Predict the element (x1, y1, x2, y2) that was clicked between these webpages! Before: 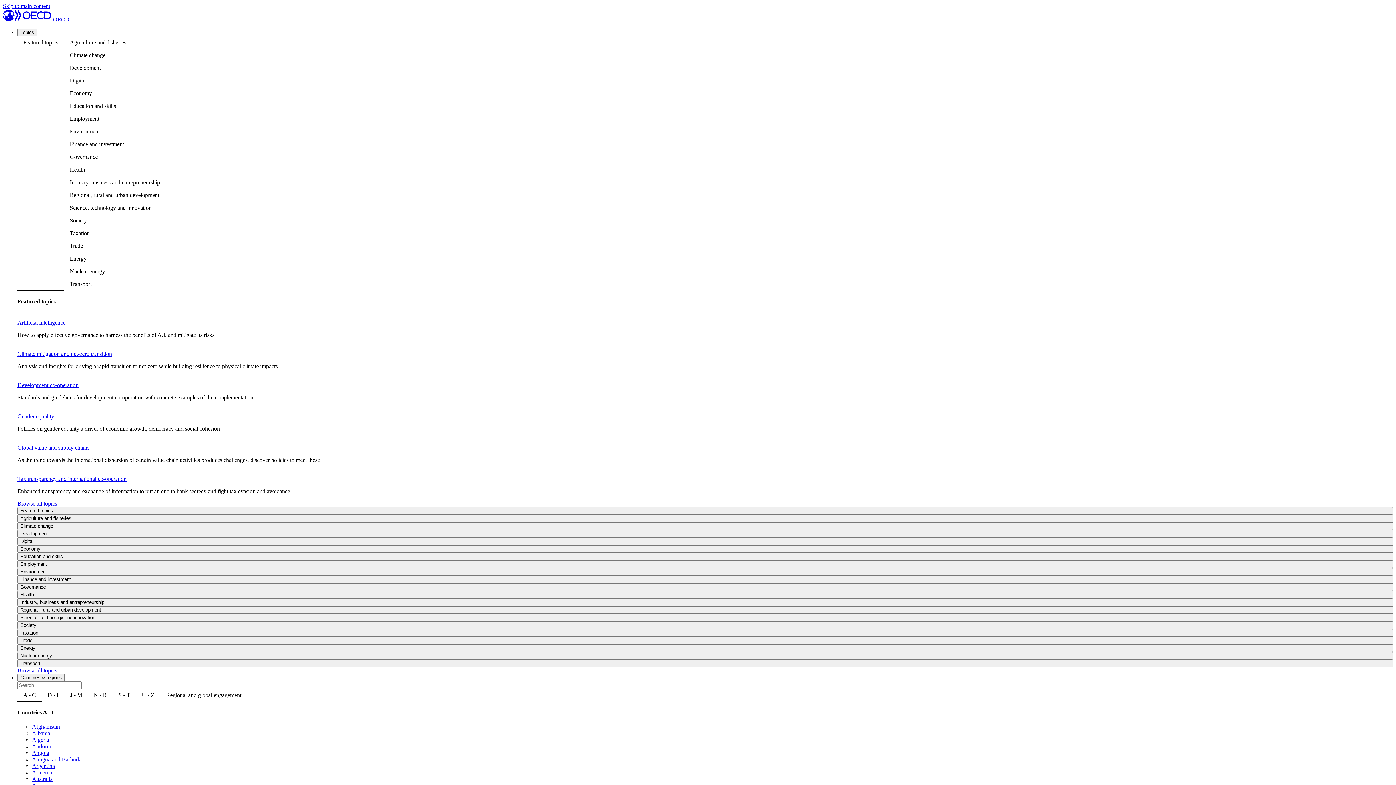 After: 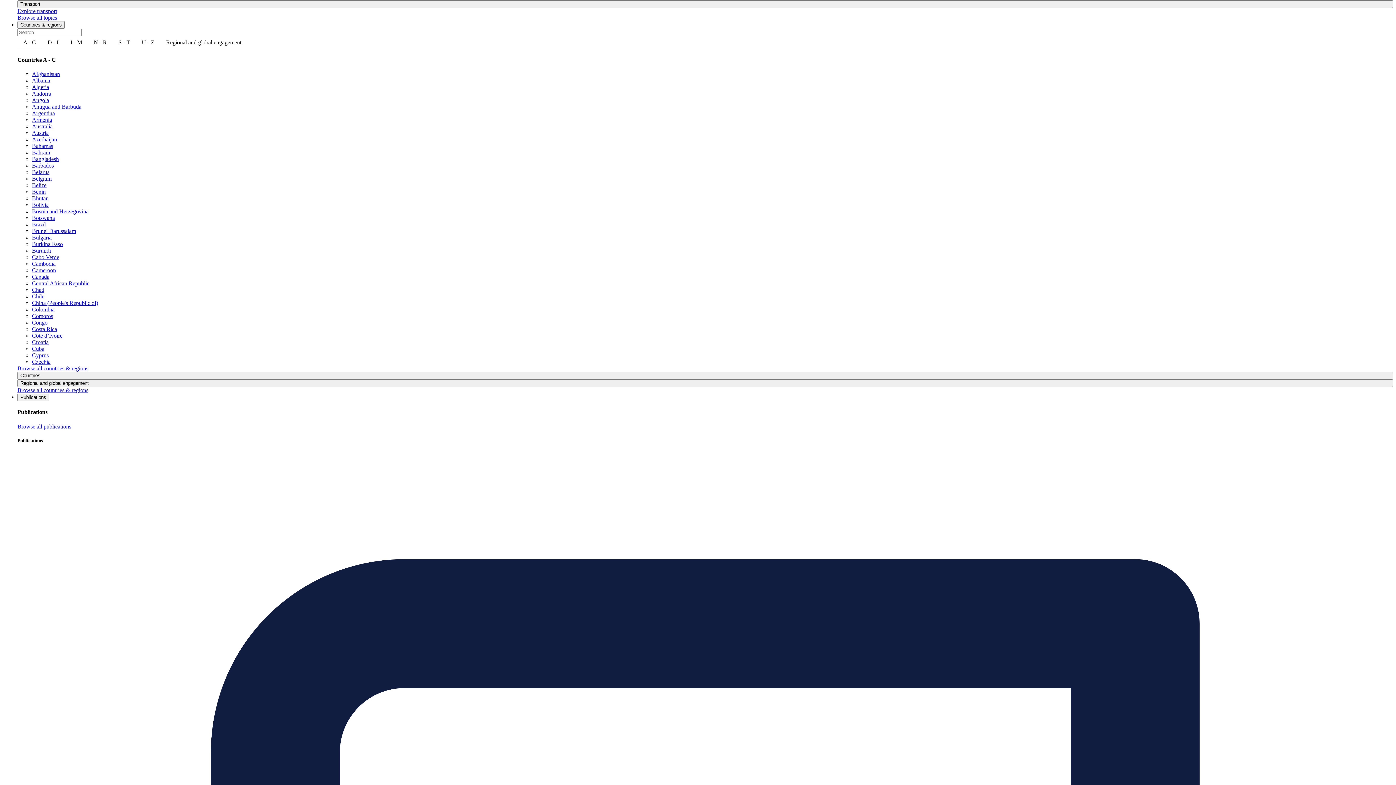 Action: label: Transport bbox: (17, 659, 1393, 667)